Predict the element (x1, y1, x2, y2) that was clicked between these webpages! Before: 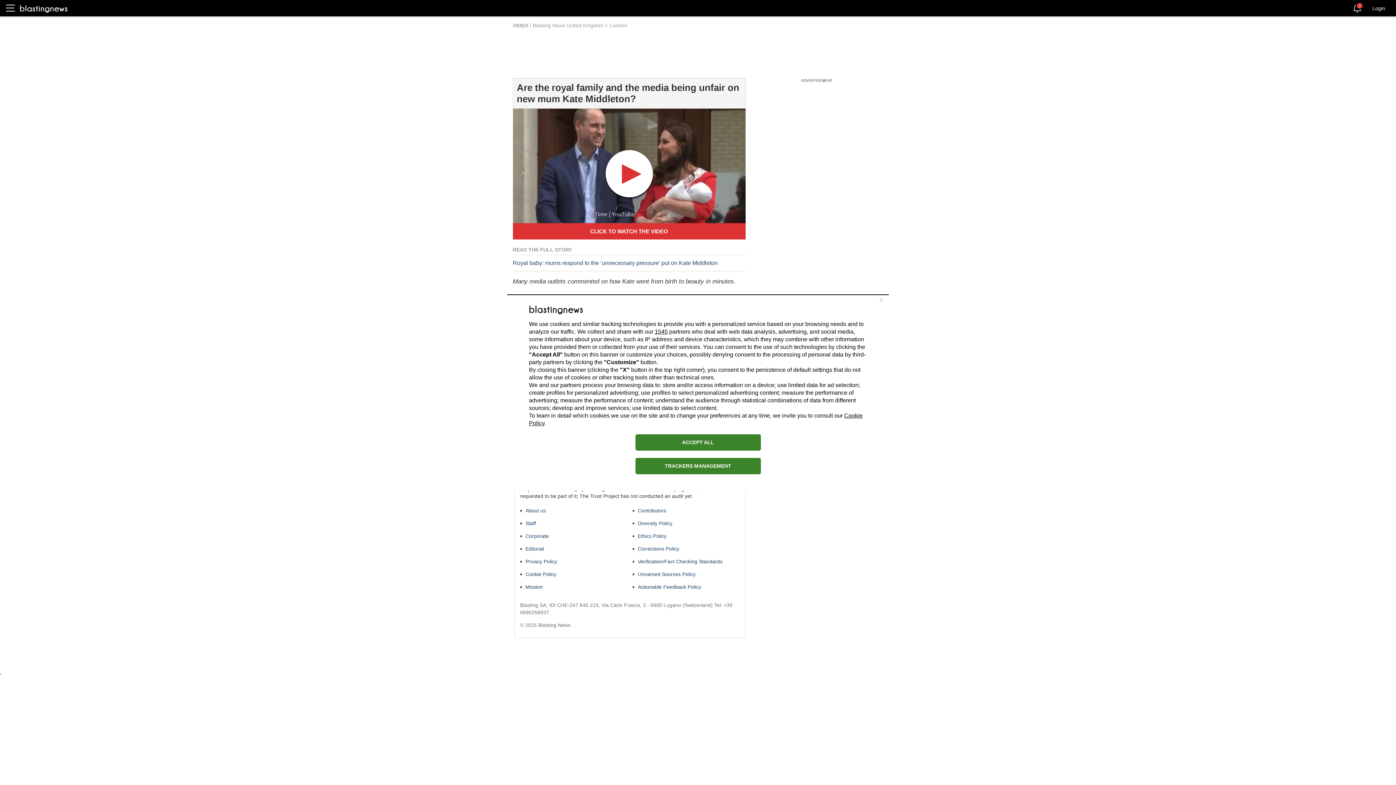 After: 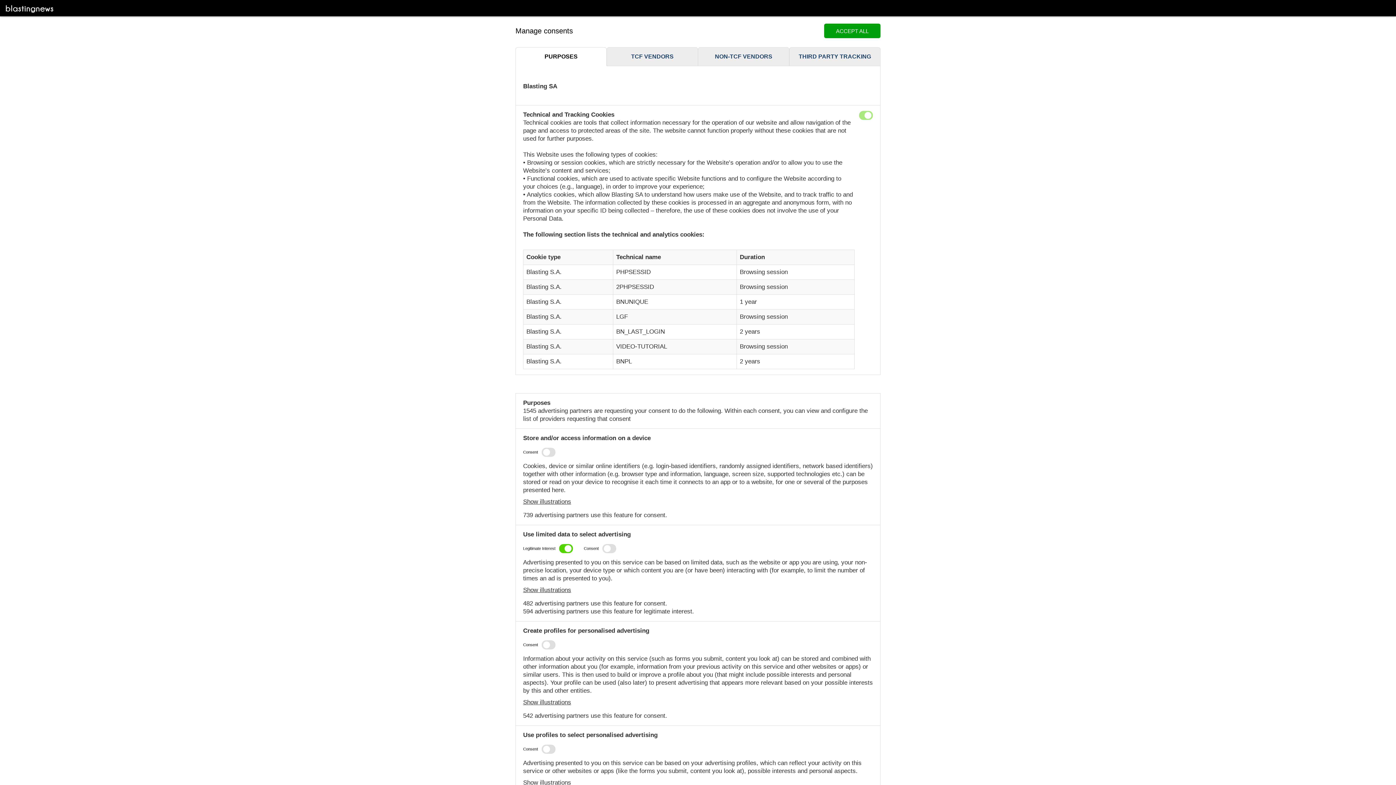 Action: label: TRACKERS MANAGEMENT bbox: (635, 458, 760, 474)